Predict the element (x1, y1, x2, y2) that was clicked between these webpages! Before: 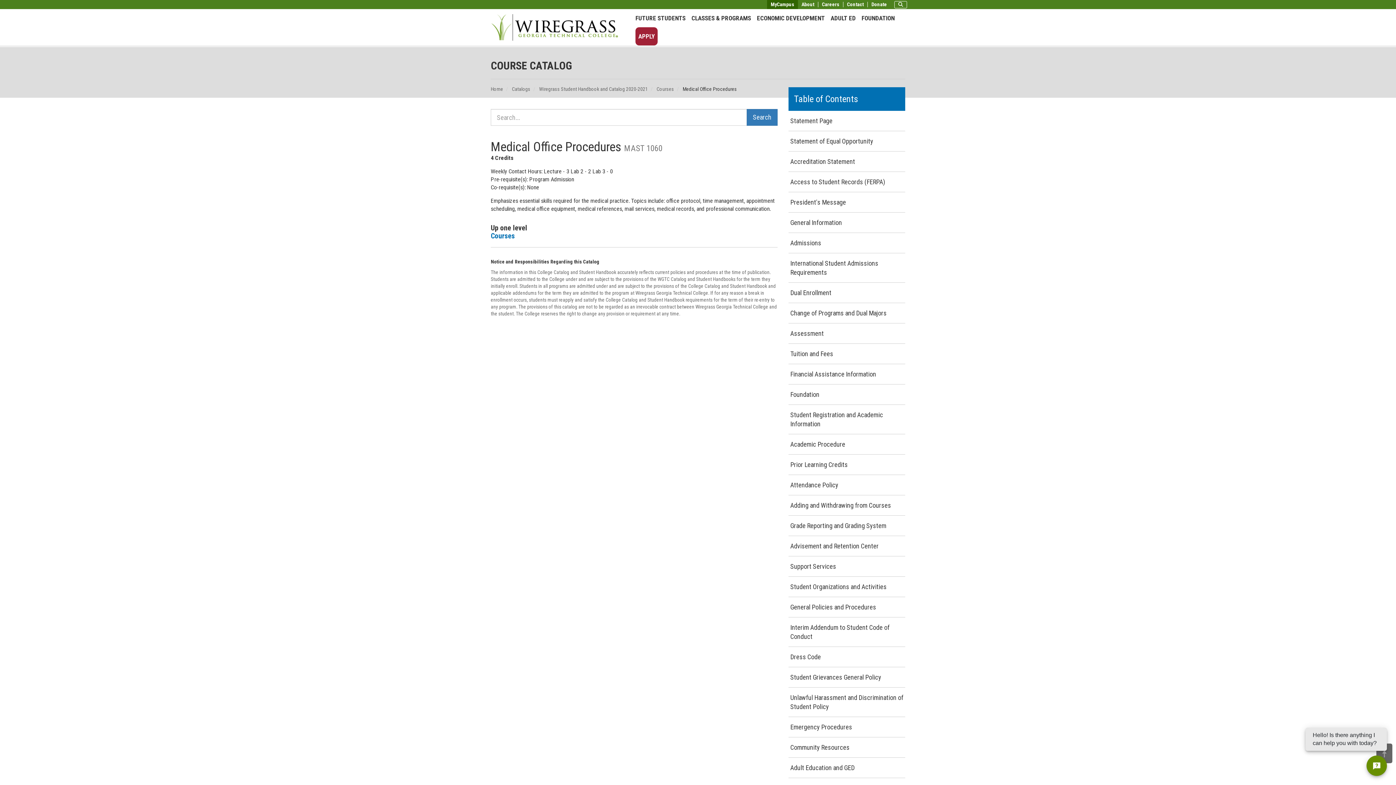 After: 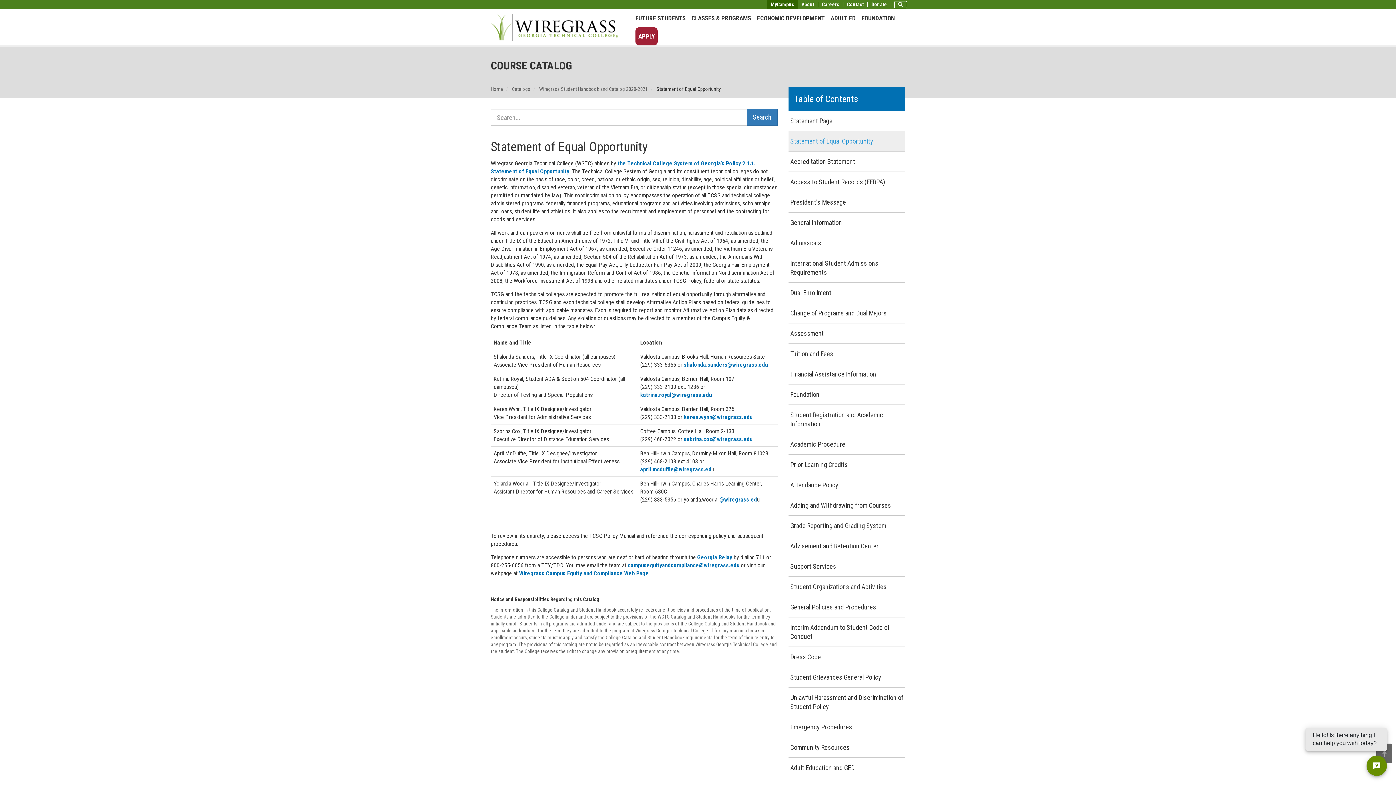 Action: bbox: (788, 131, 905, 151) label: Statement of Equal Opportunity